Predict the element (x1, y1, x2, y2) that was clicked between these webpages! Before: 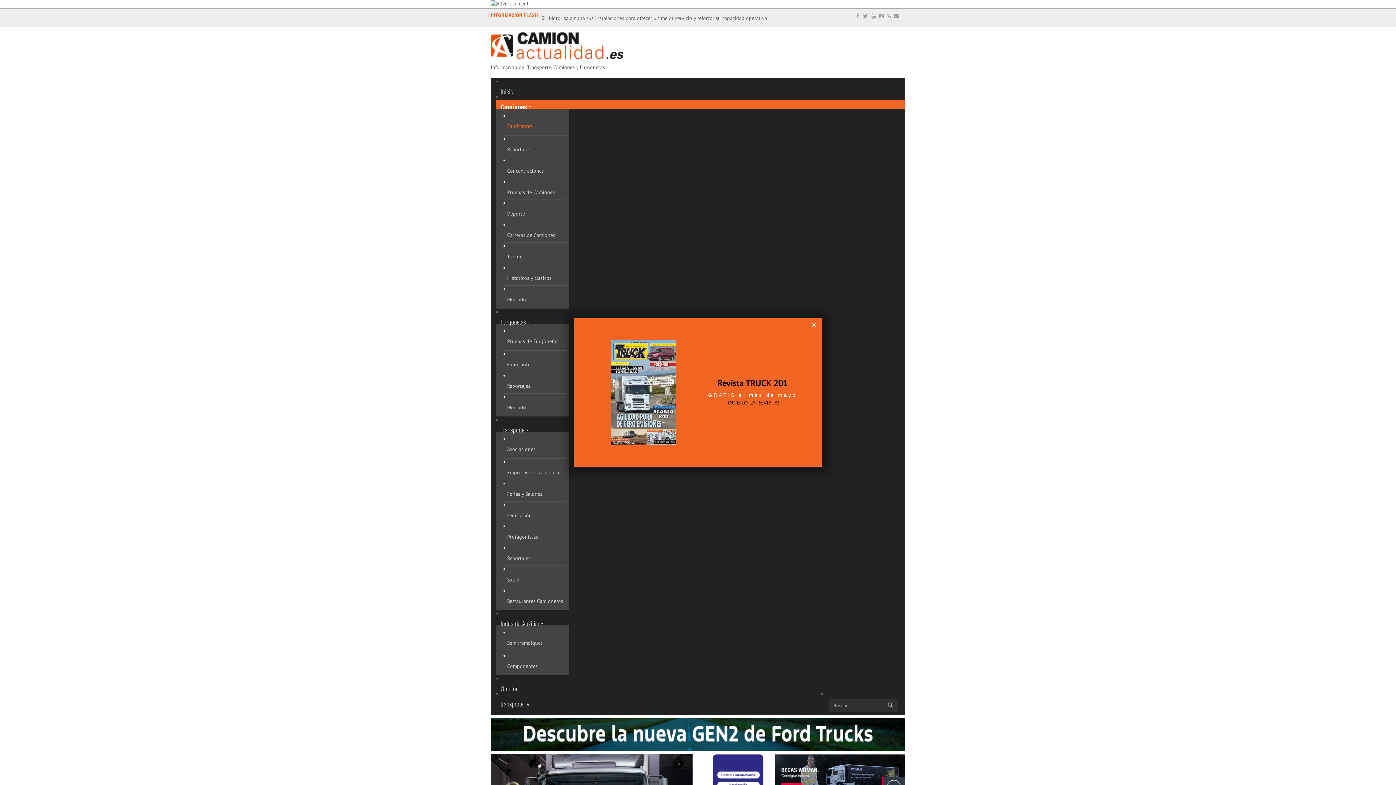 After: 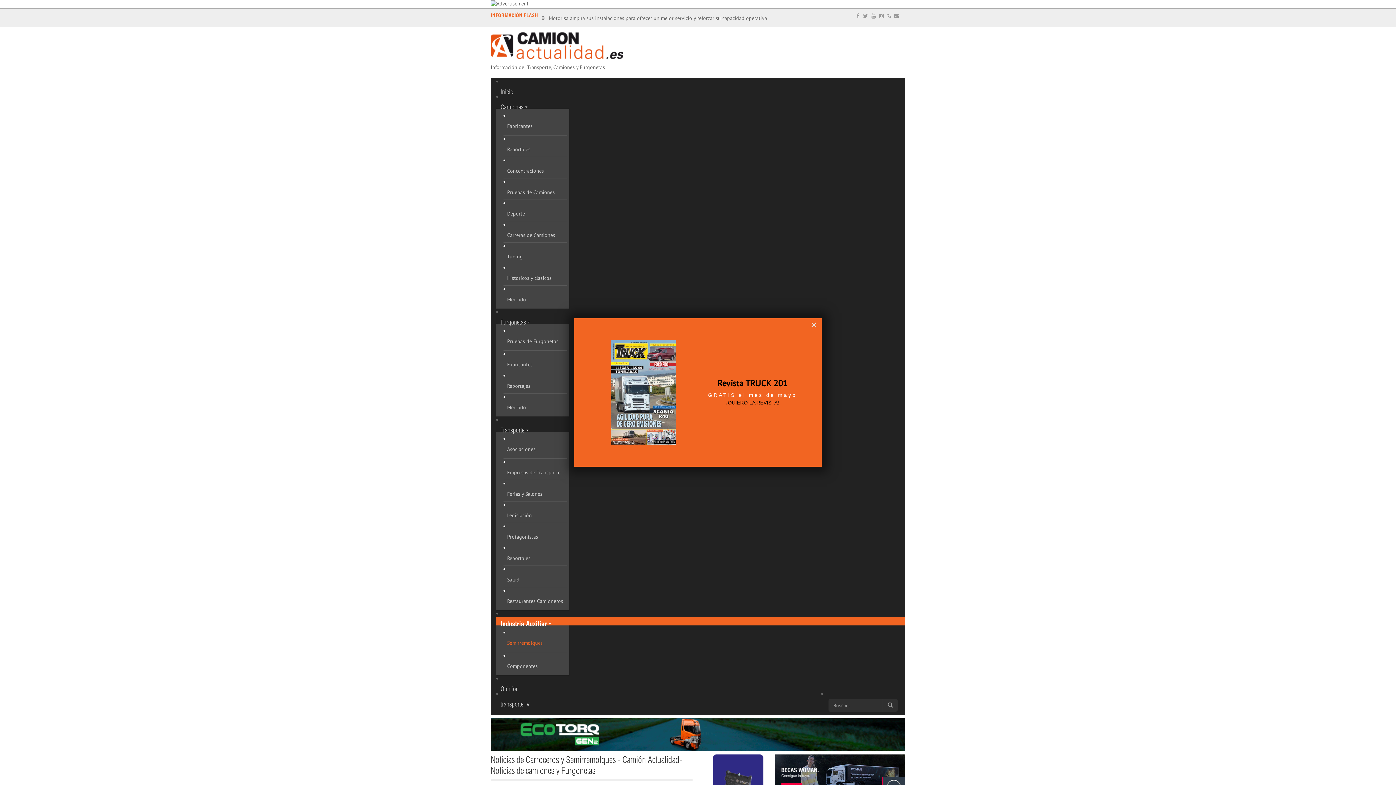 Action: bbox: (507, 636, 563, 650) label: Semirremolques